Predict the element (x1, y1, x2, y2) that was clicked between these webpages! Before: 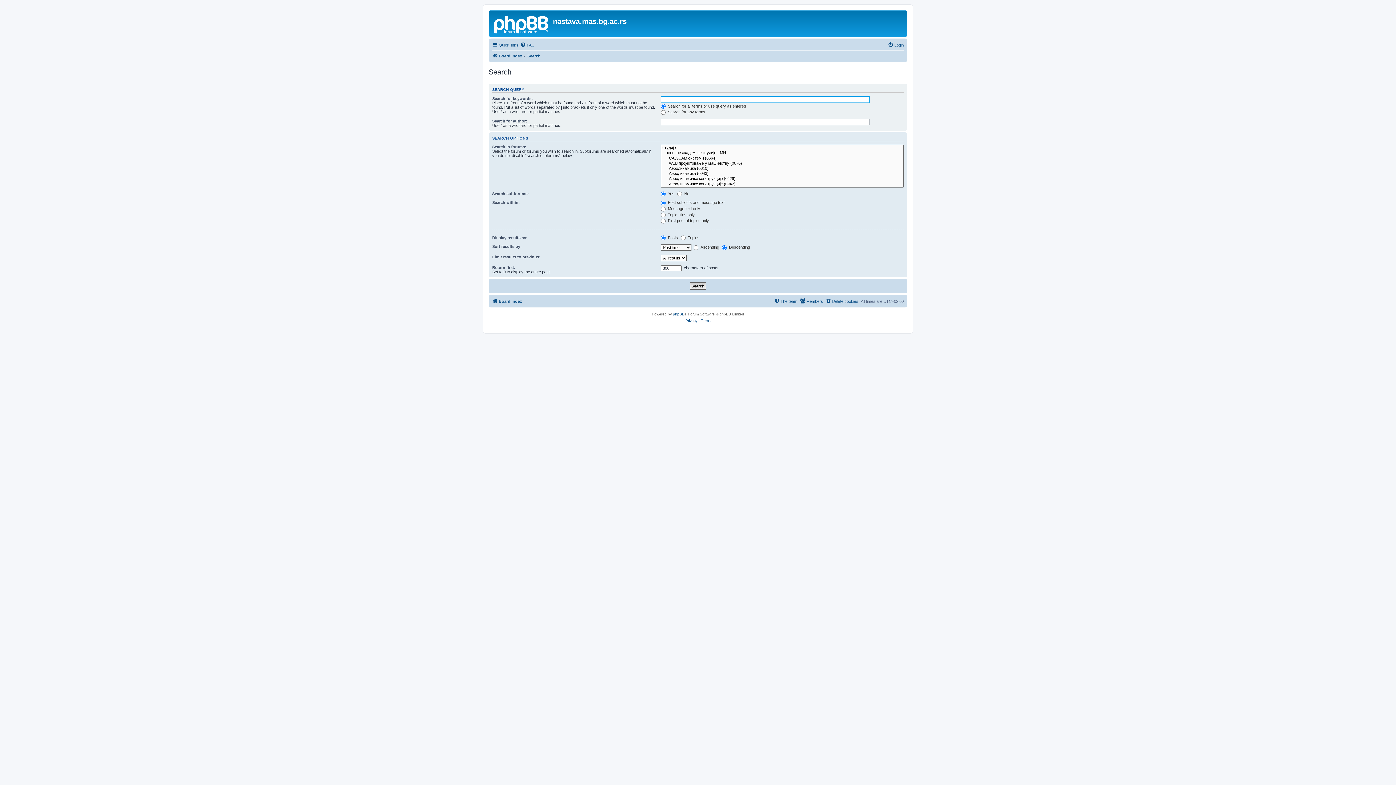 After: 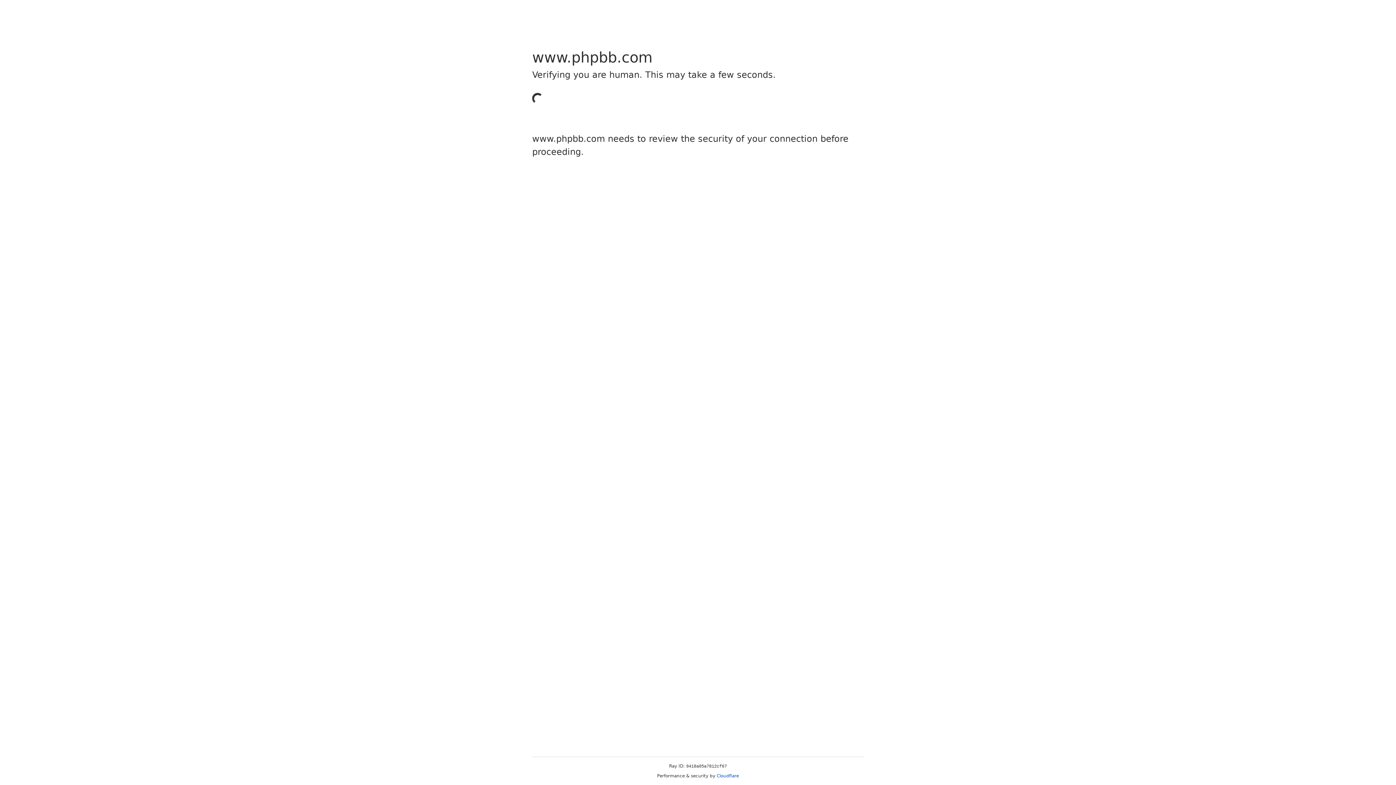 Action: bbox: (673, 311, 684, 317) label: phpBB